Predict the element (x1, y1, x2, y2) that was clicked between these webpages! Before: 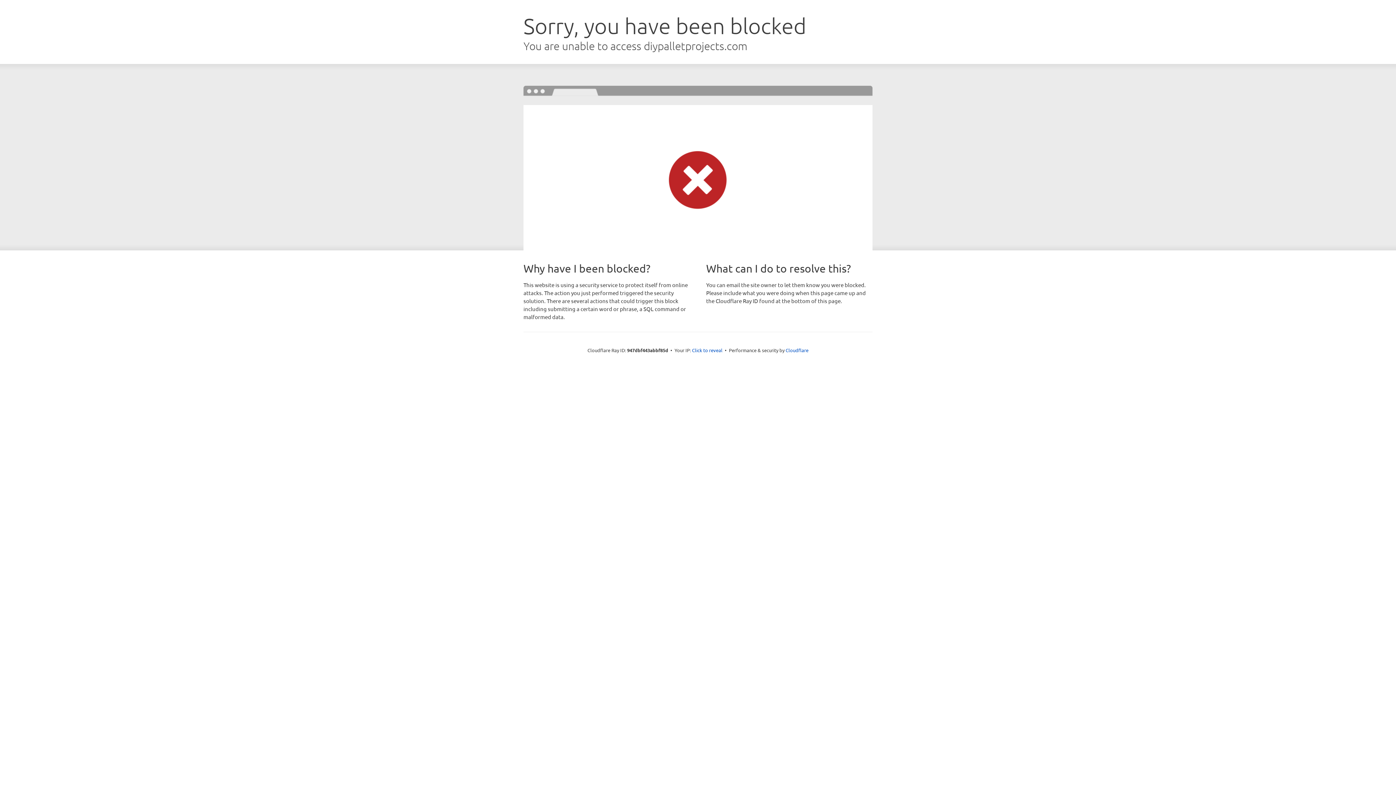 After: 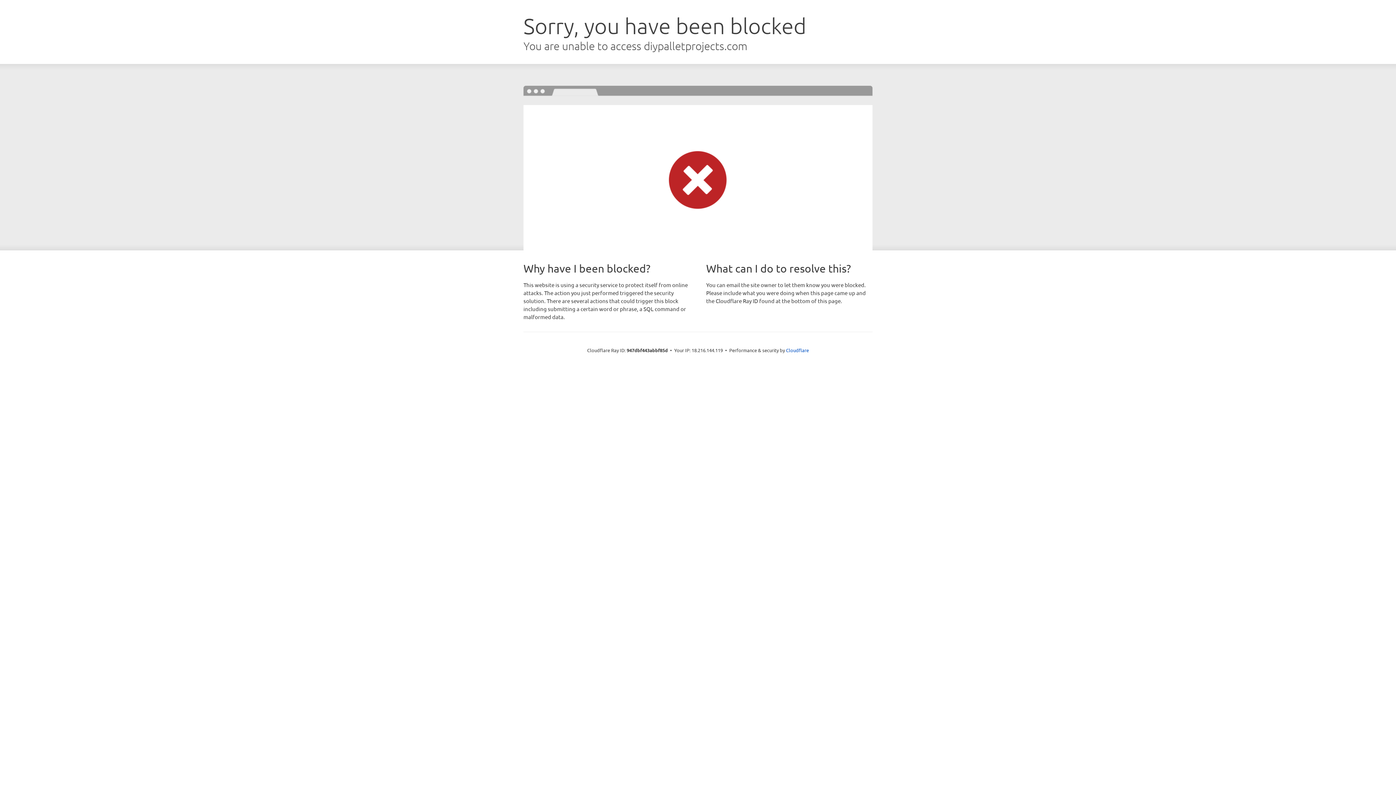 Action: label: Click to reveal bbox: (692, 346, 722, 353)